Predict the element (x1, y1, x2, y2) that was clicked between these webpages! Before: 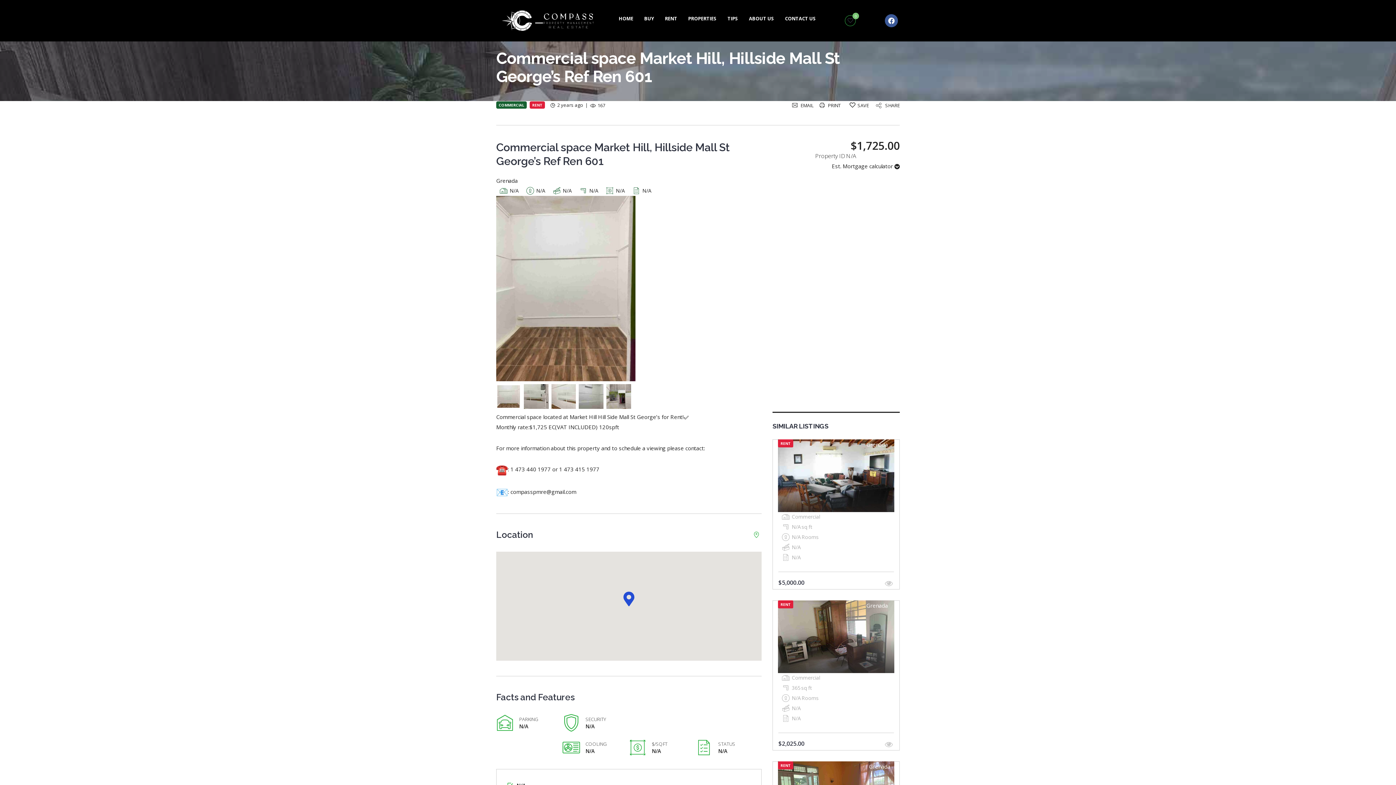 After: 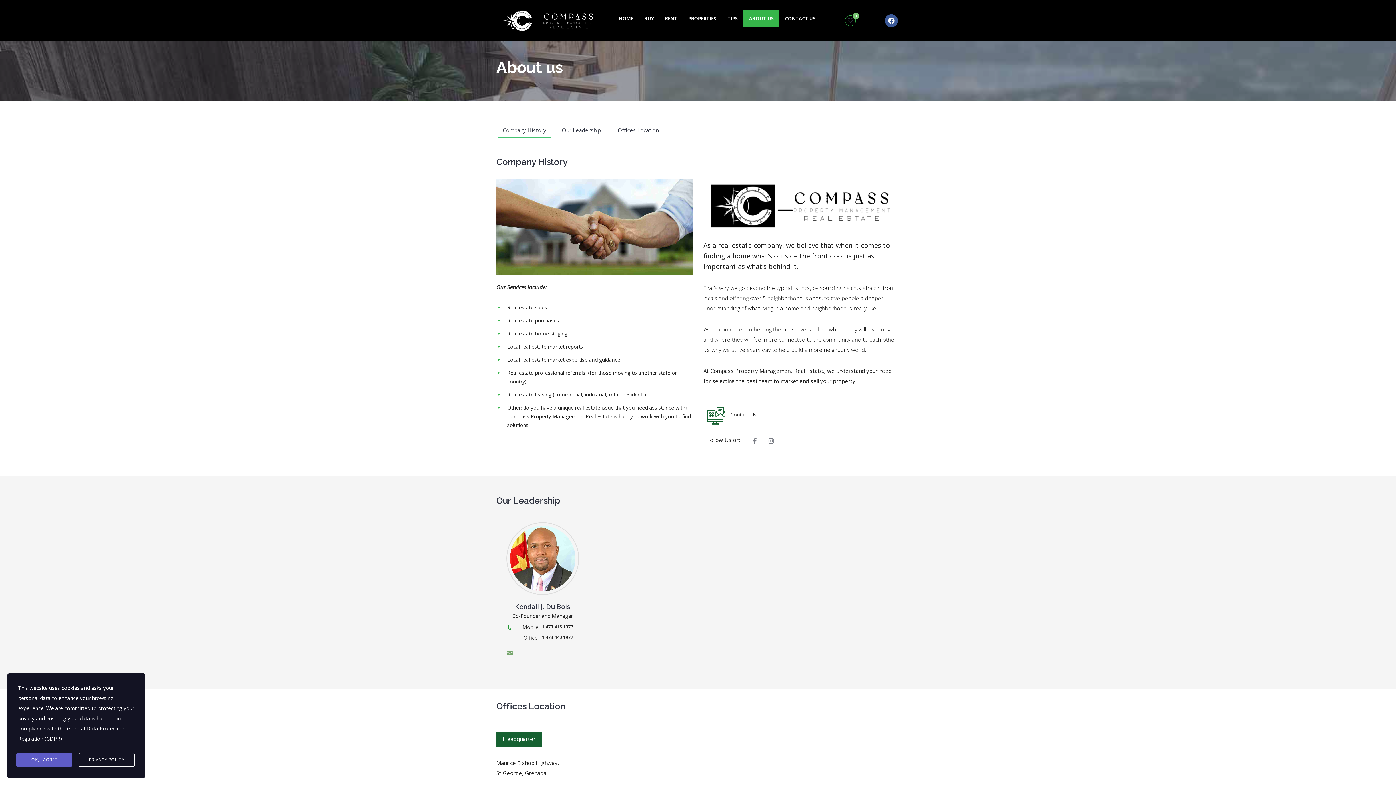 Action: bbox: (743, 10, 779, 26) label: ABOUT US